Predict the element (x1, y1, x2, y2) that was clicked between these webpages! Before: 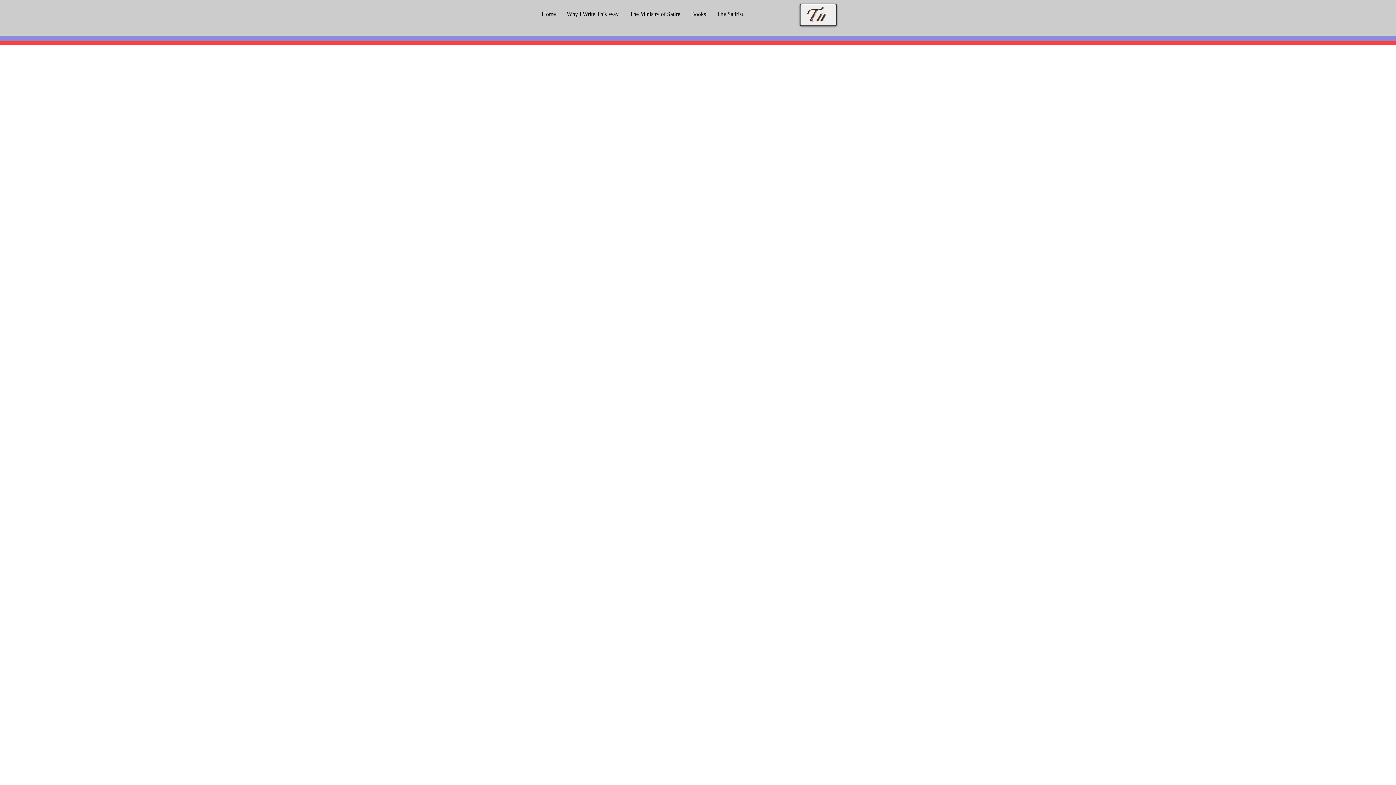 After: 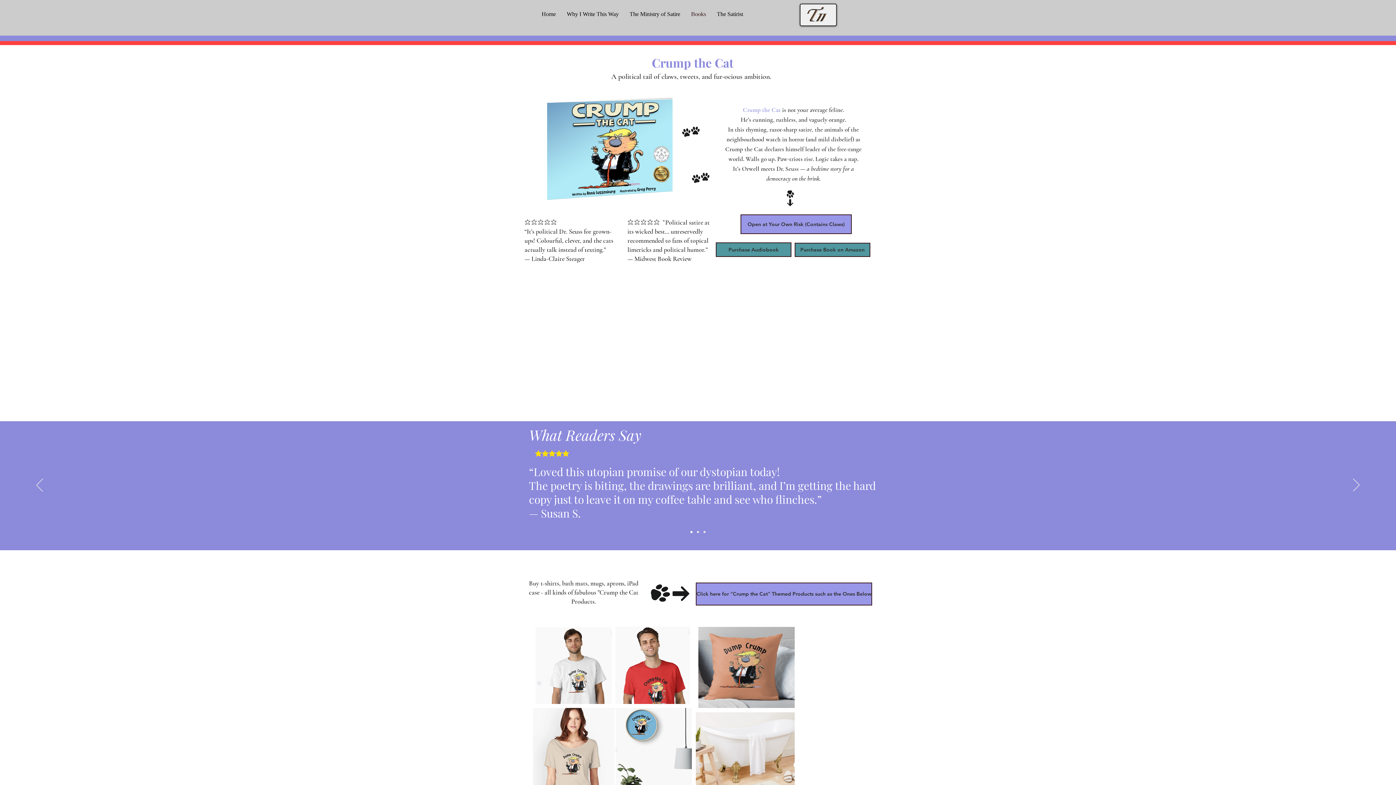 Action: label: Books bbox: (685, 5, 711, 23)